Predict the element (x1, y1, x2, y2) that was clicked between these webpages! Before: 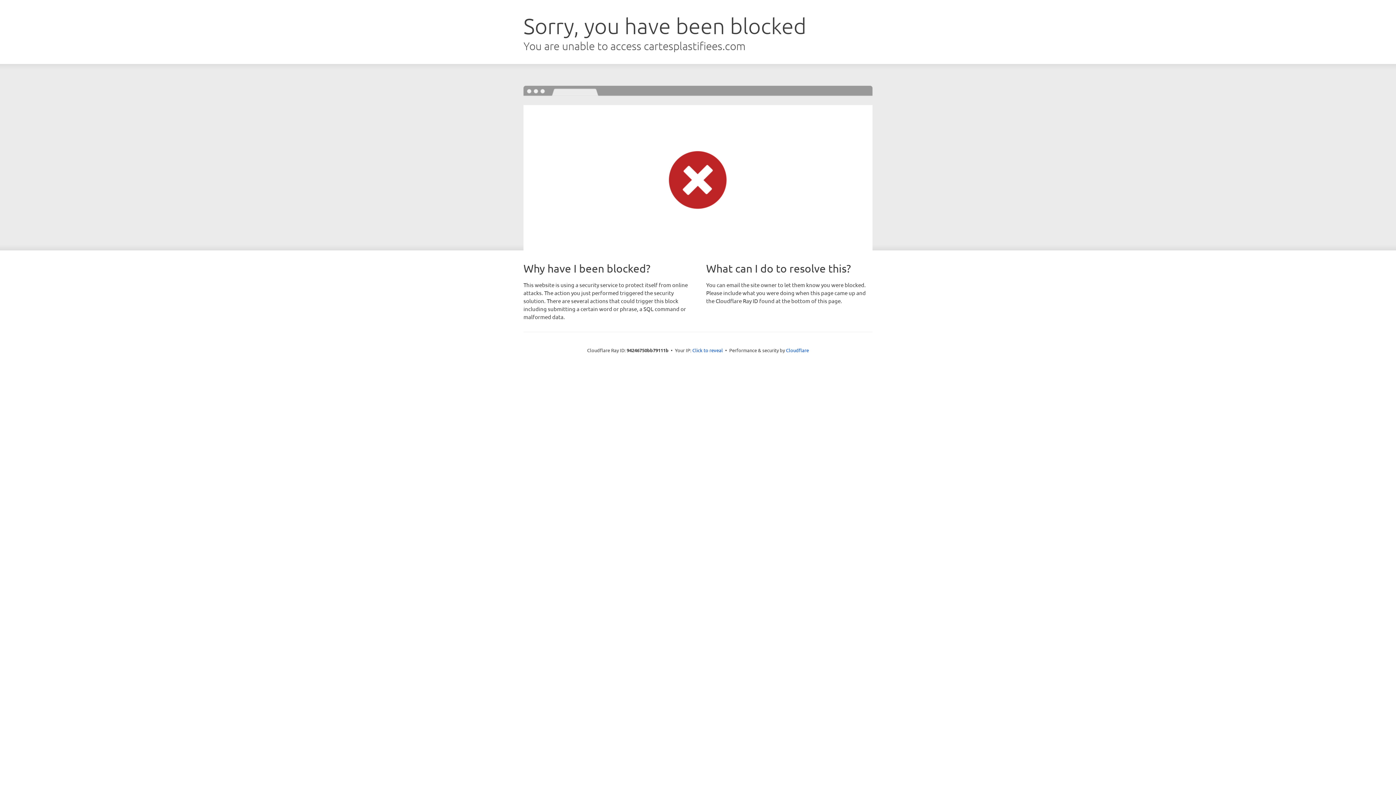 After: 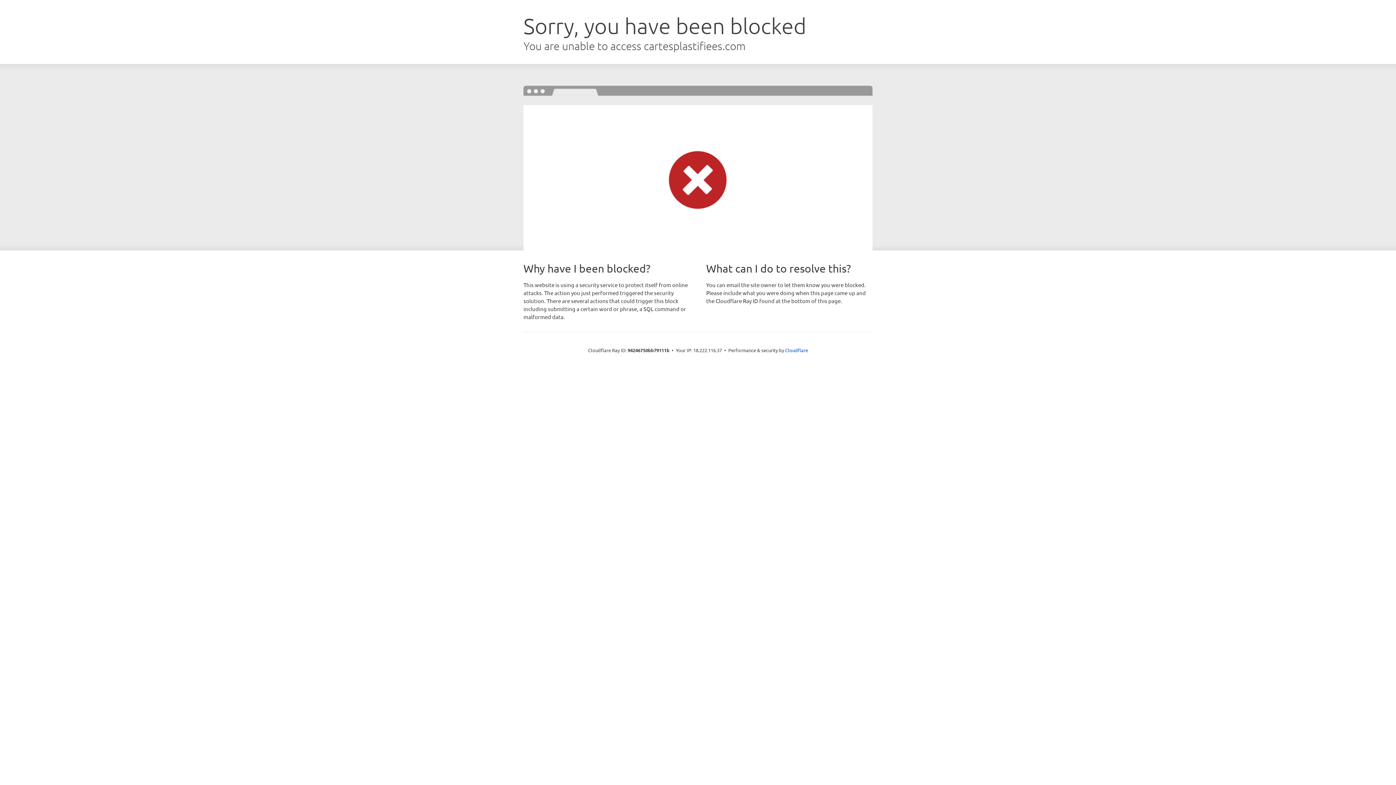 Action: bbox: (692, 346, 723, 353) label: Click to reveal